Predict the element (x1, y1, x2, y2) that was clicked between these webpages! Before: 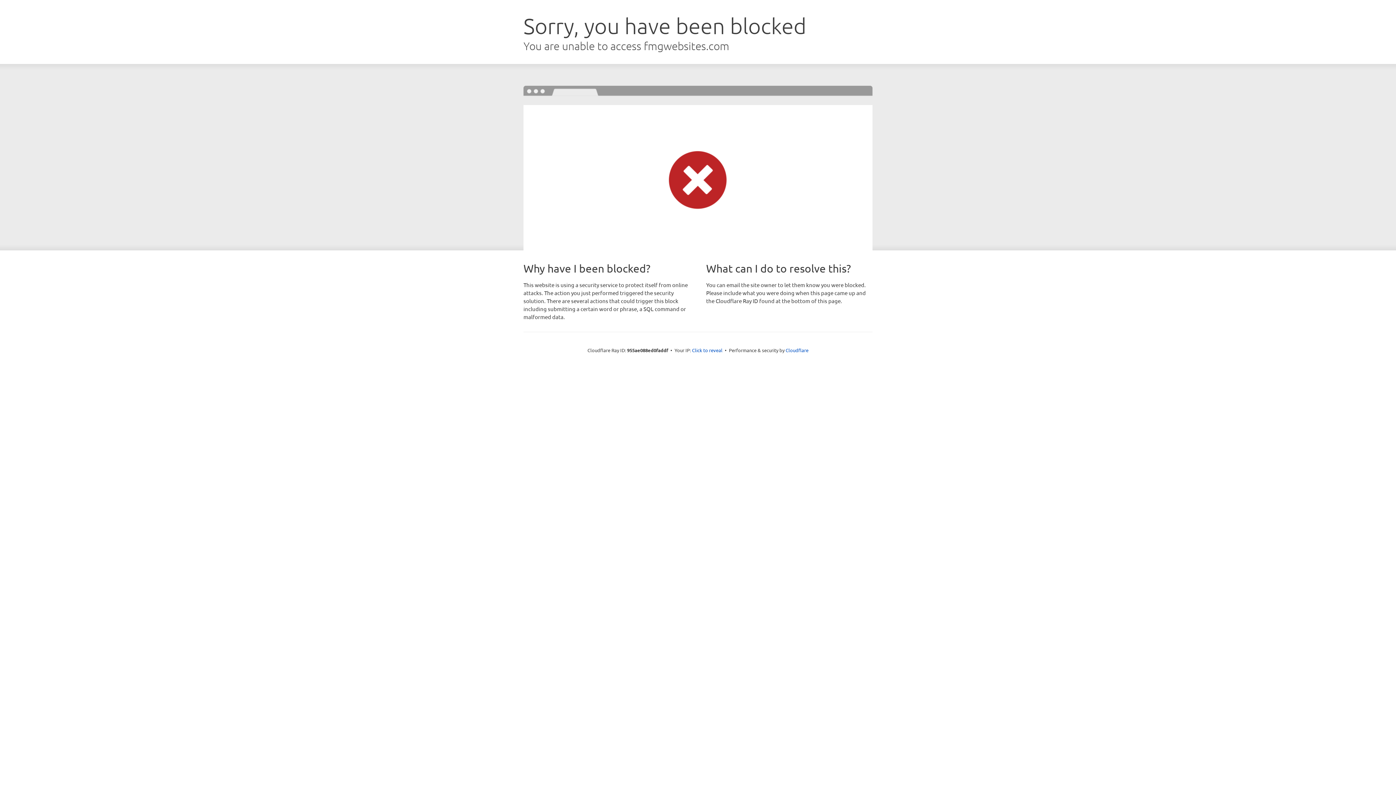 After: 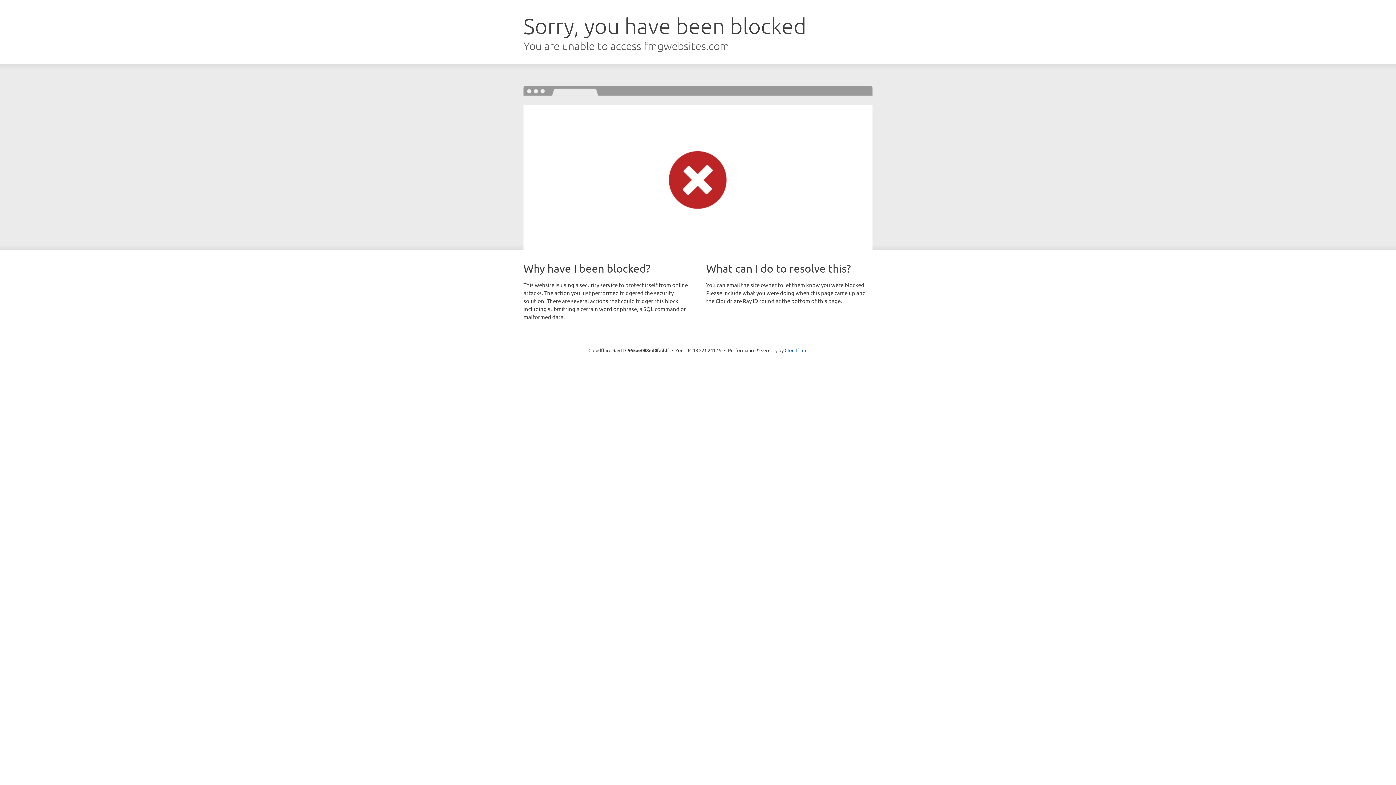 Action: bbox: (692, 346, 722, 353) label: Click to reveal